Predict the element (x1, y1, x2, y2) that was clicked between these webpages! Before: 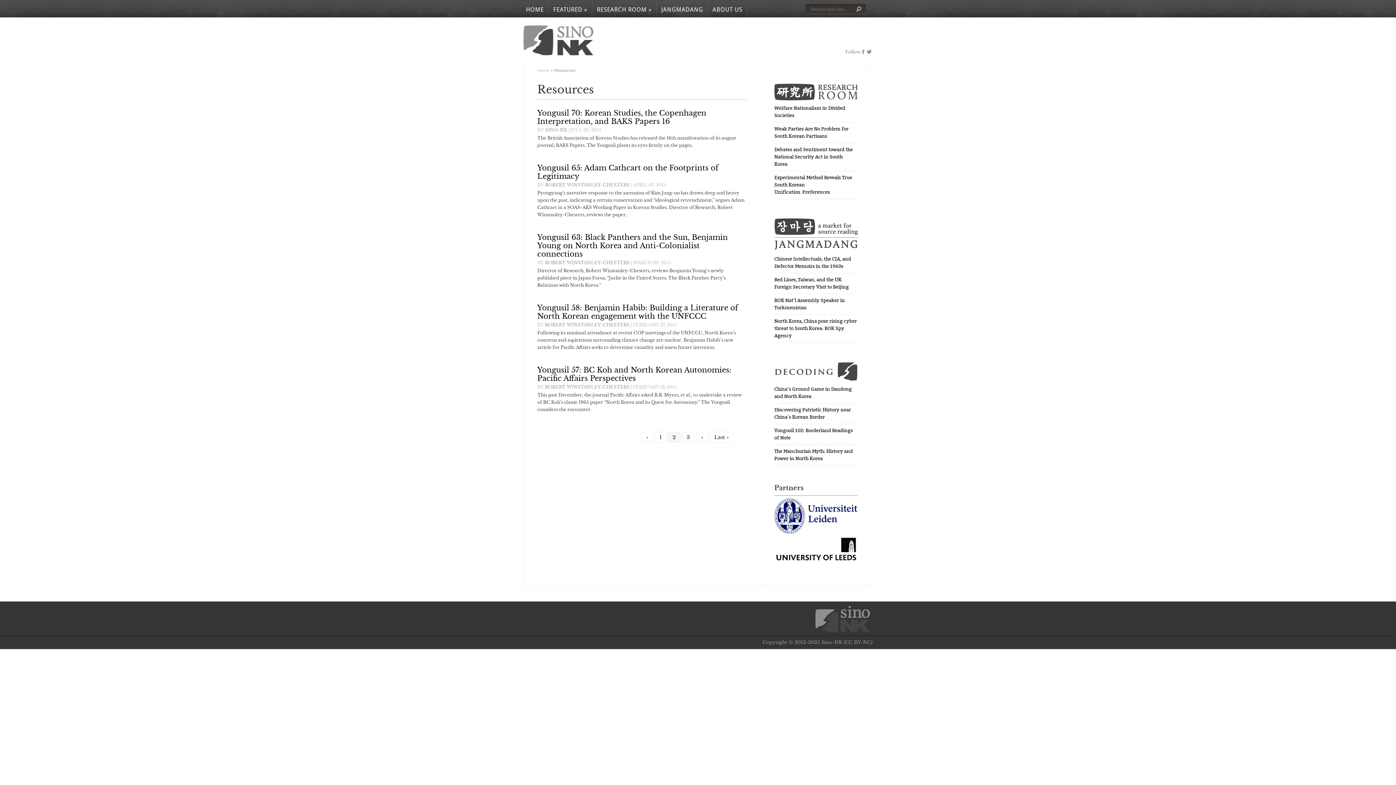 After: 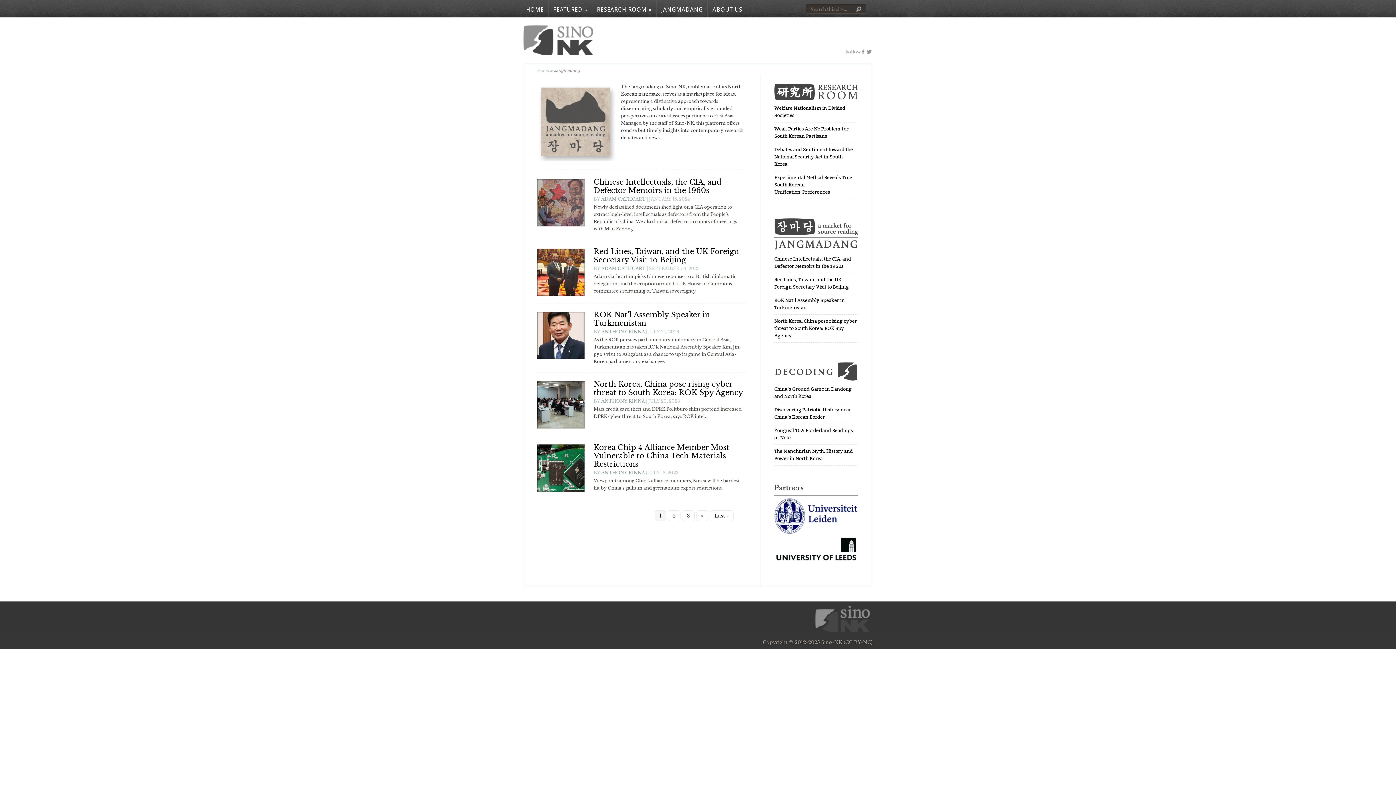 Action: label: JANGMADANG bbox: (657, 0, 707, 16)